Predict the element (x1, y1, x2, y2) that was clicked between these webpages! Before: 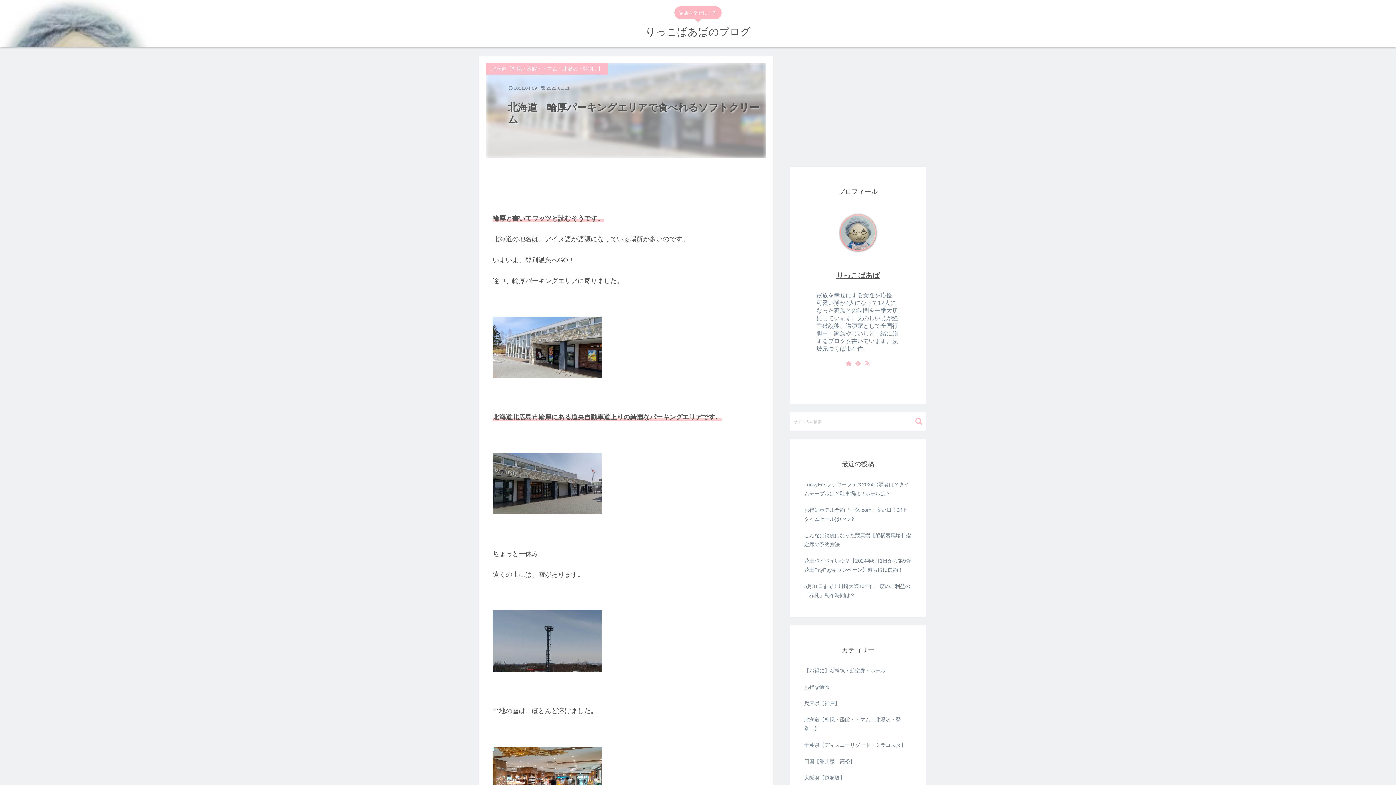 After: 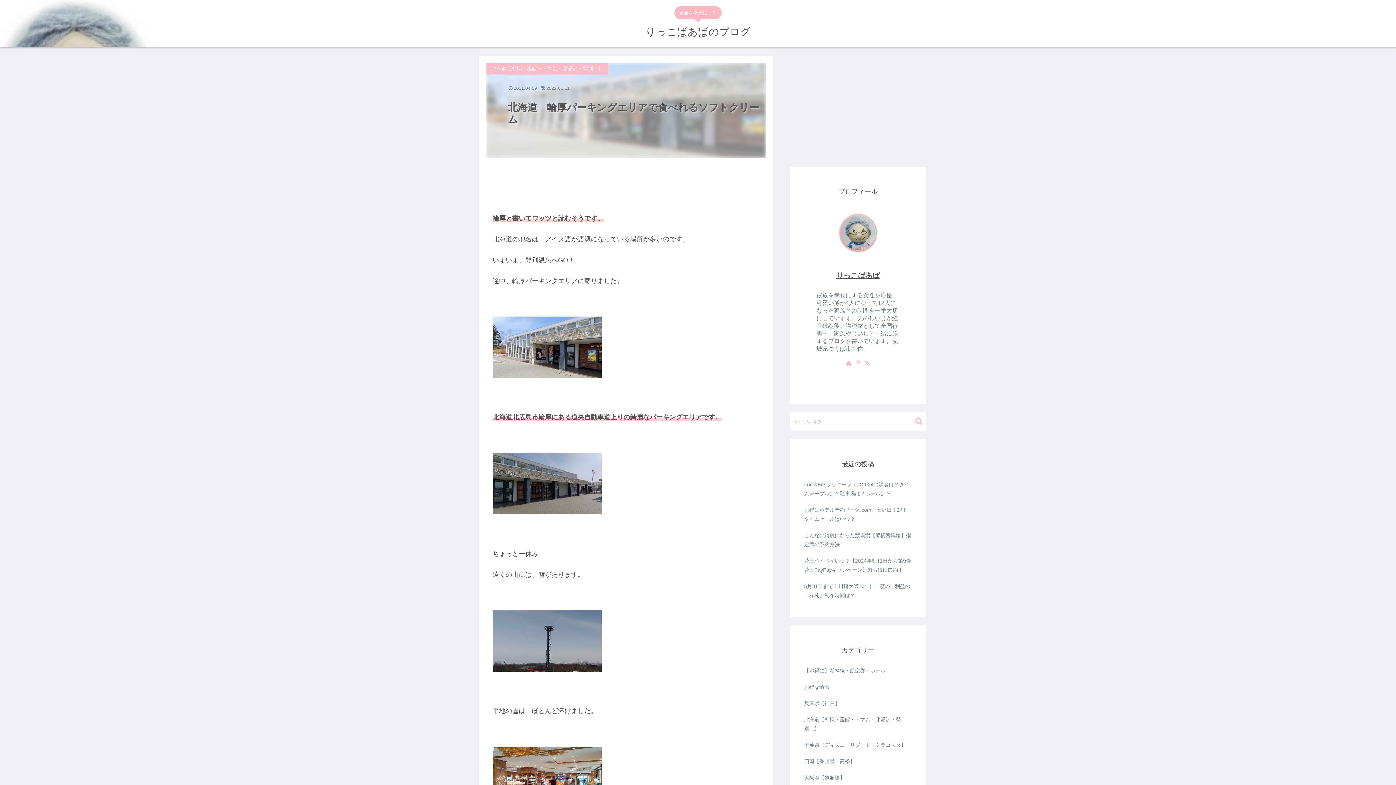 Action: bbox: (853, 358, 862, 368) label: feedlyで更新情報を購読